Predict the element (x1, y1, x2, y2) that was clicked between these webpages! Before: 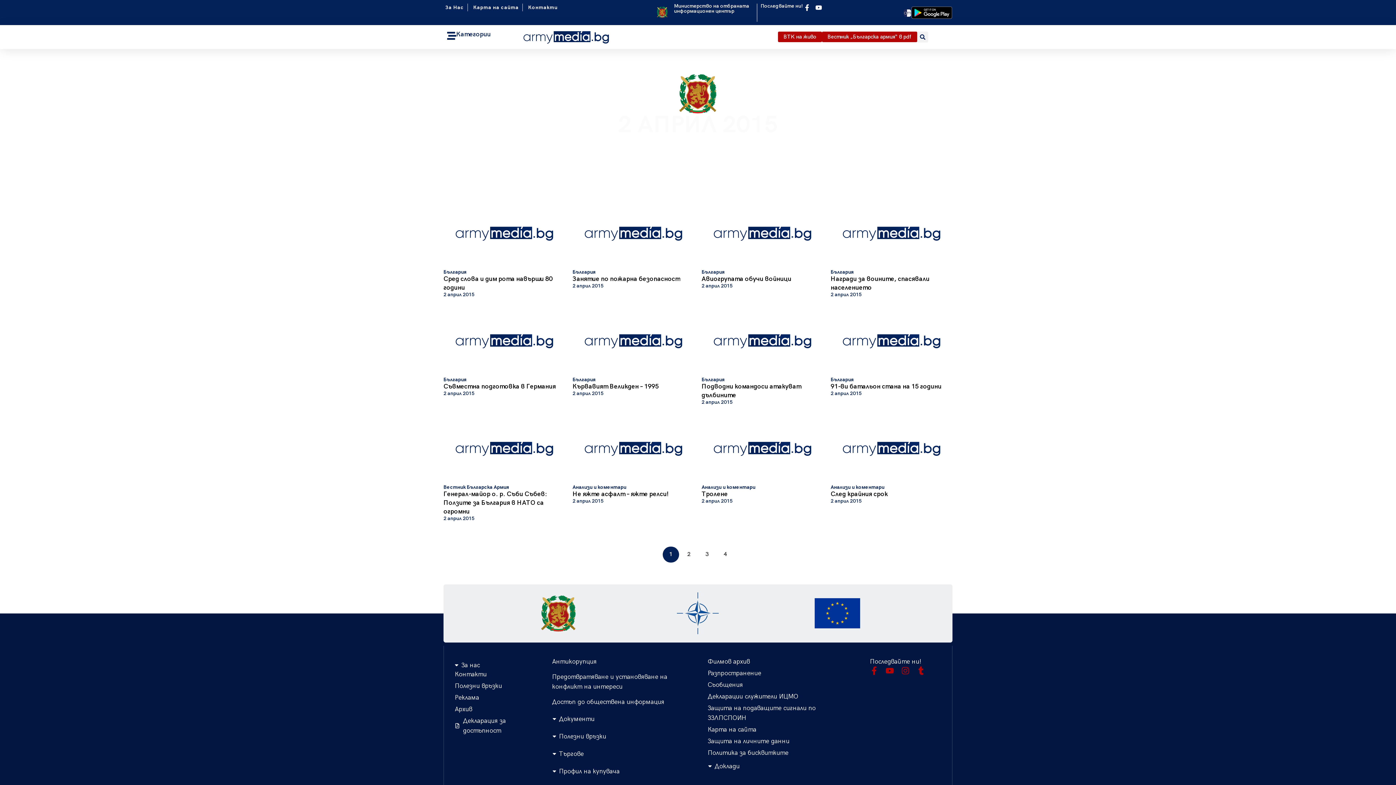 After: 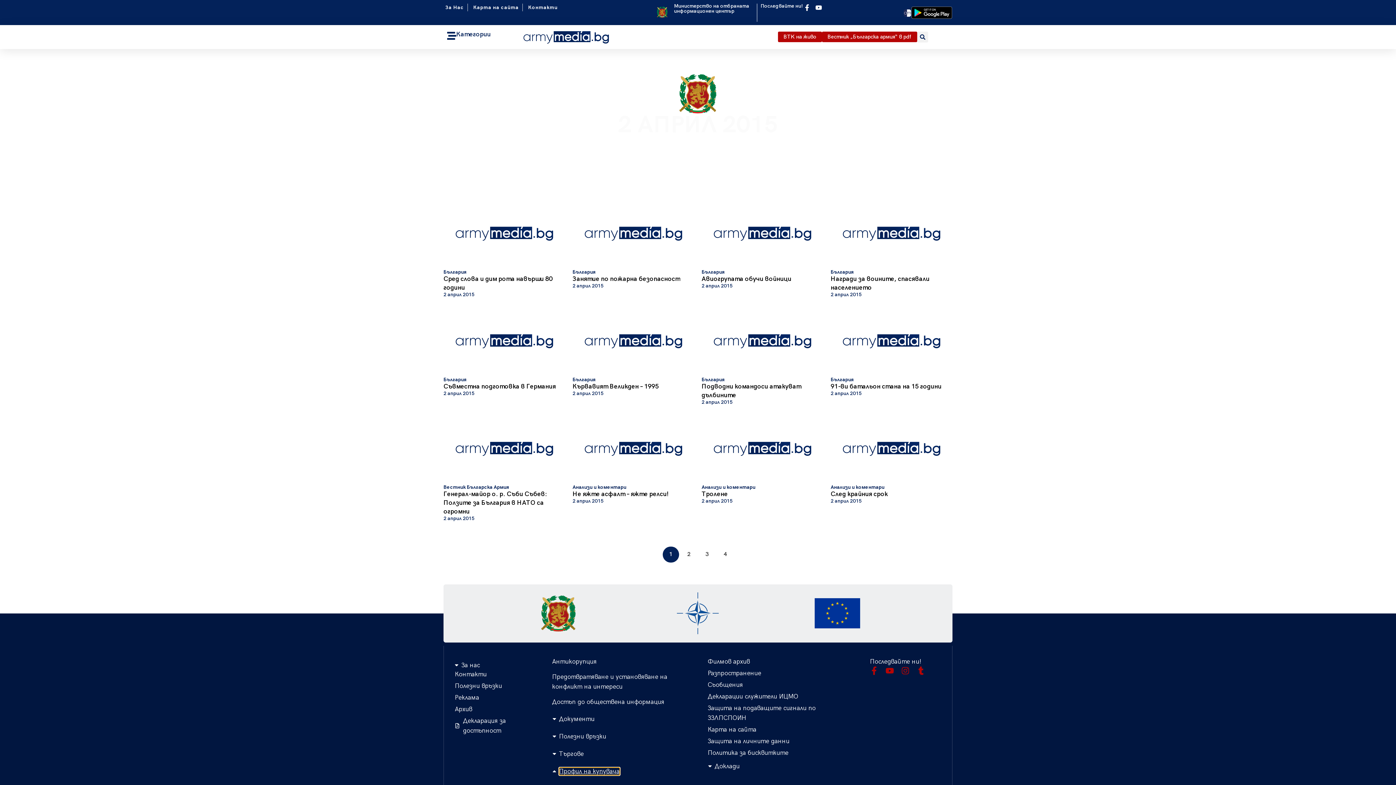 Action: bbox: (547, 763, 689, 780) label: Профил на купувача